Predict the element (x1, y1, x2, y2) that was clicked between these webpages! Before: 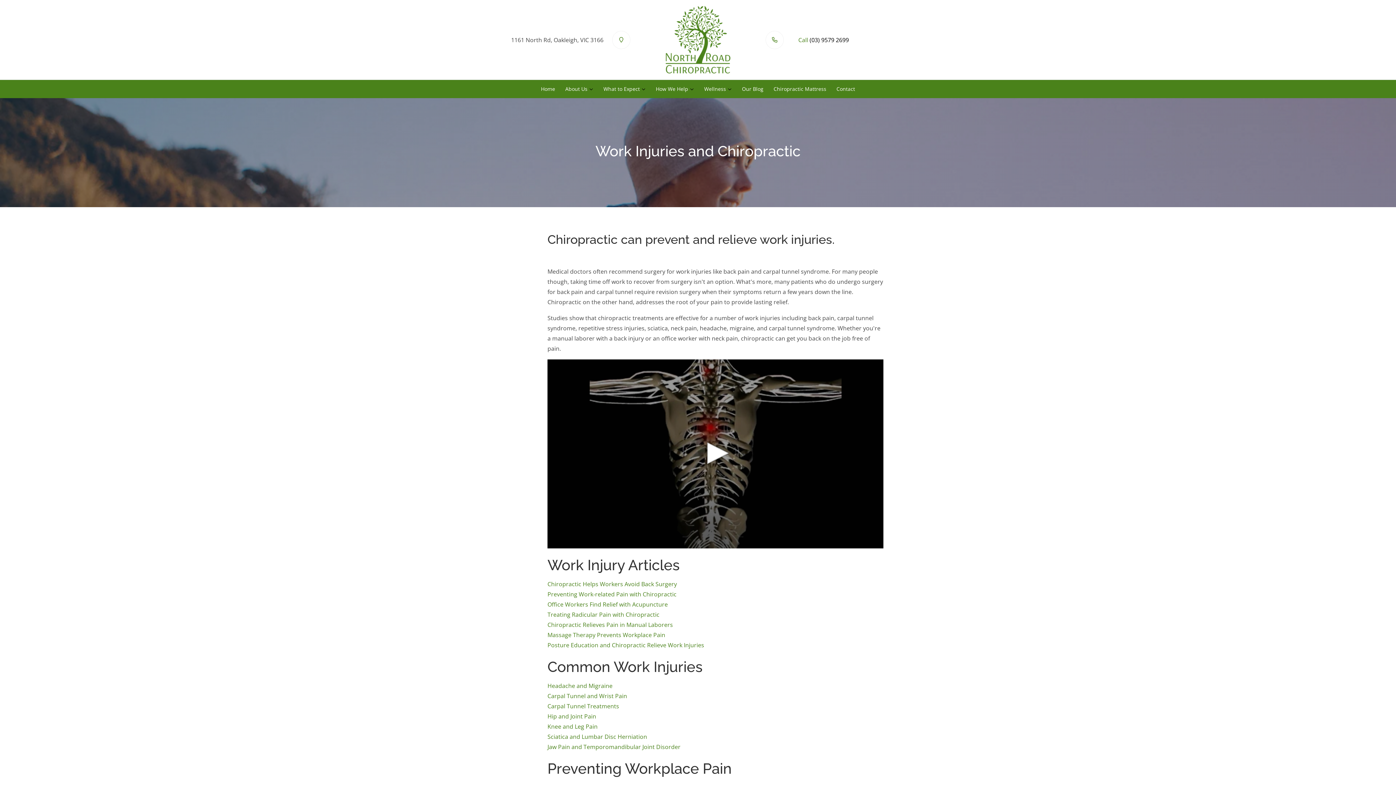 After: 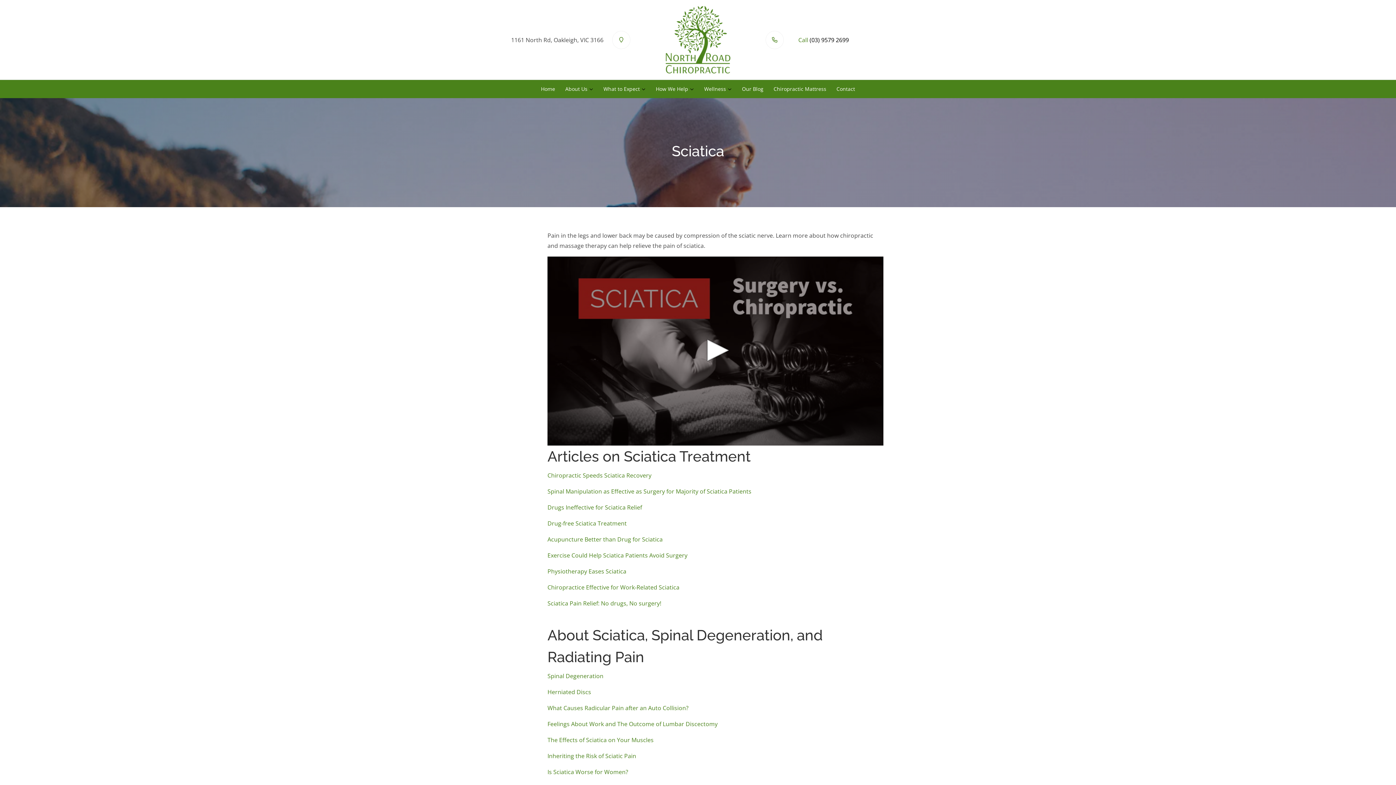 Action: bbox: (547, 733, 647, 741) label: Sciatica and Lumbar Disc Herniation